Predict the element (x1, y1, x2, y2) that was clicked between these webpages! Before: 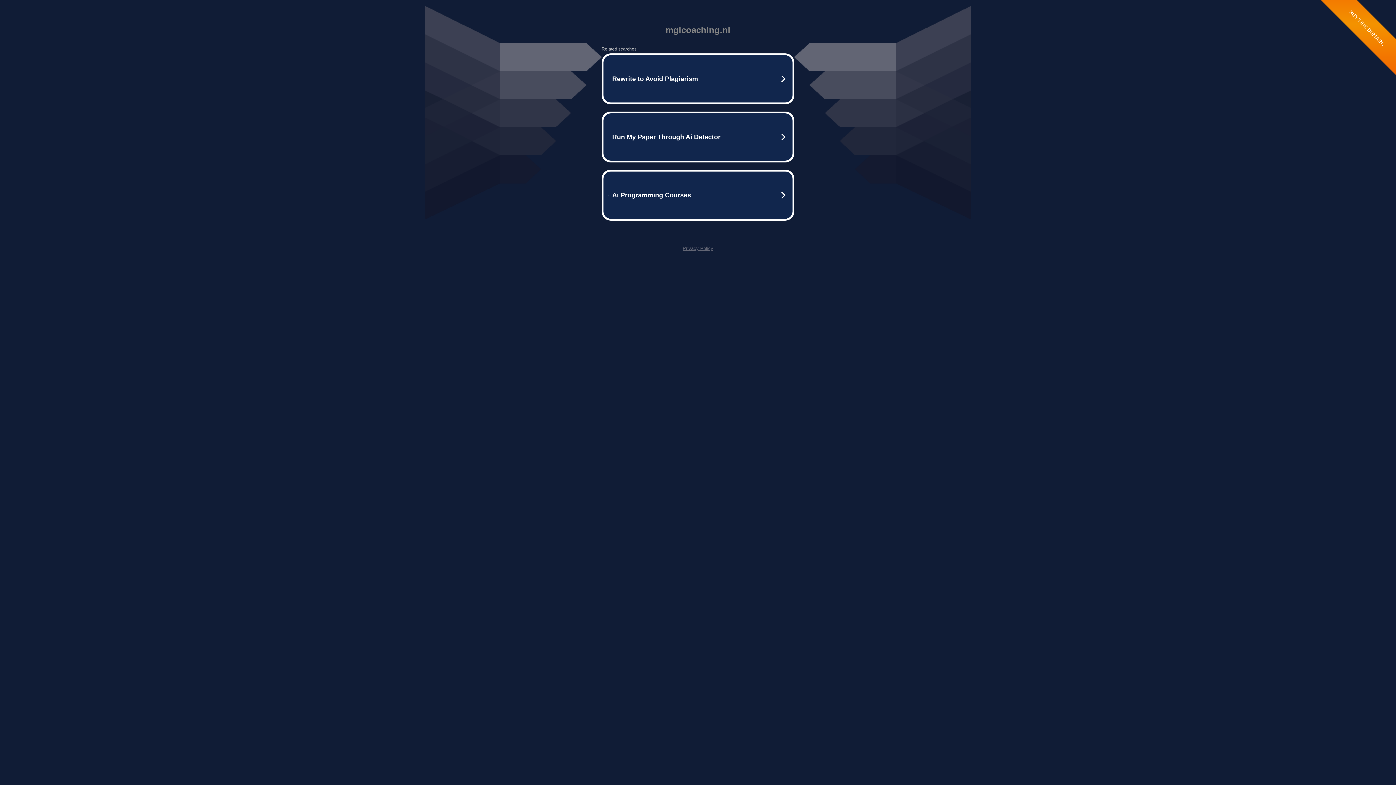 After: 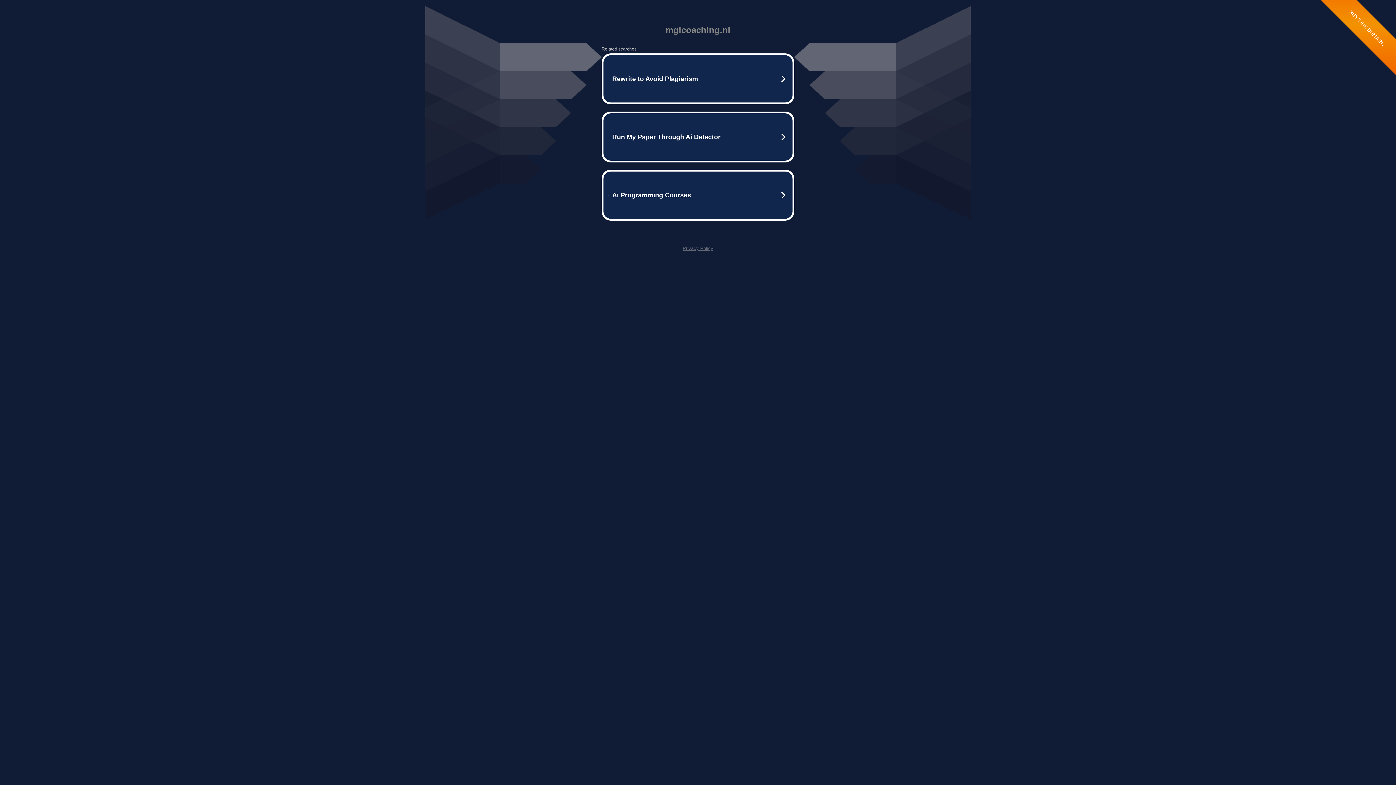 Action: label: Privacy Policy bbox: (682, 245, 713, 251)